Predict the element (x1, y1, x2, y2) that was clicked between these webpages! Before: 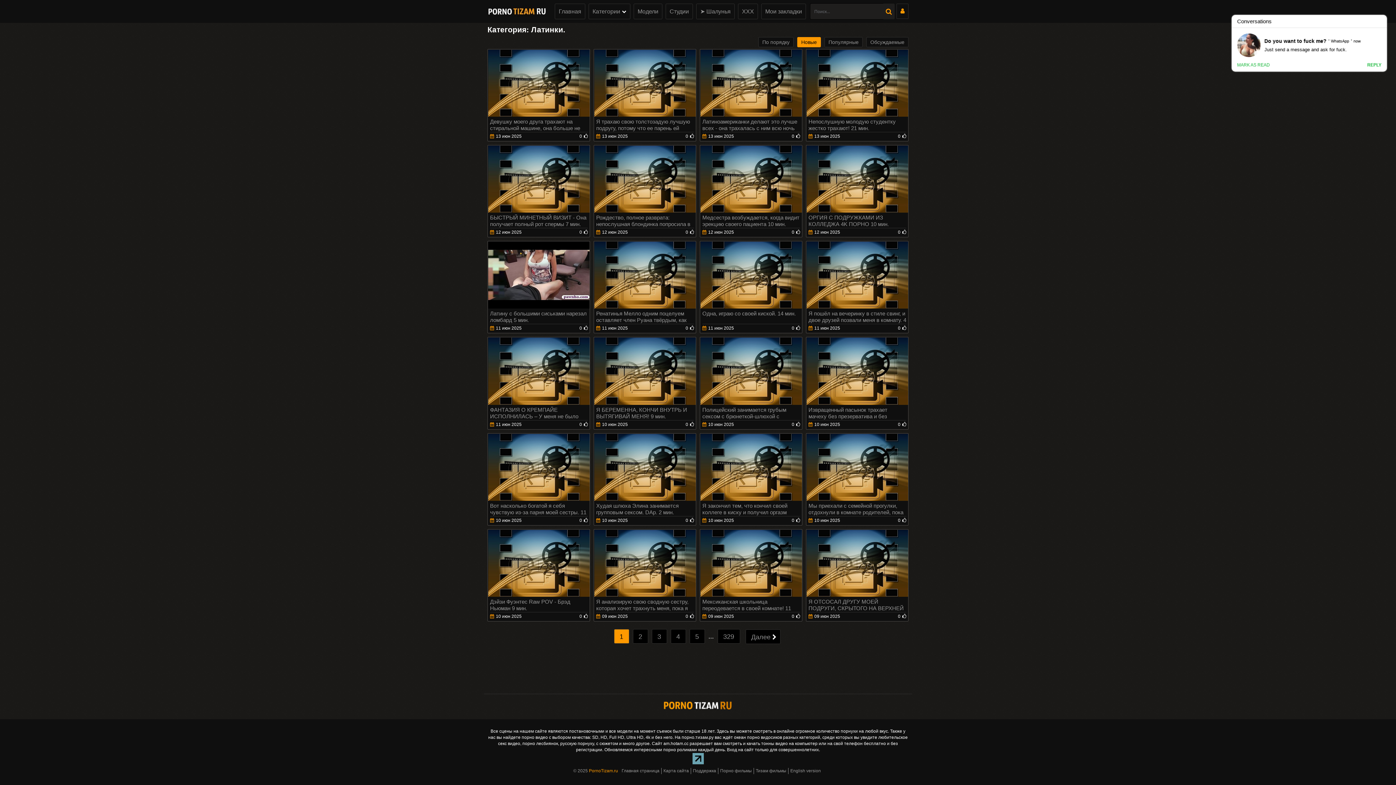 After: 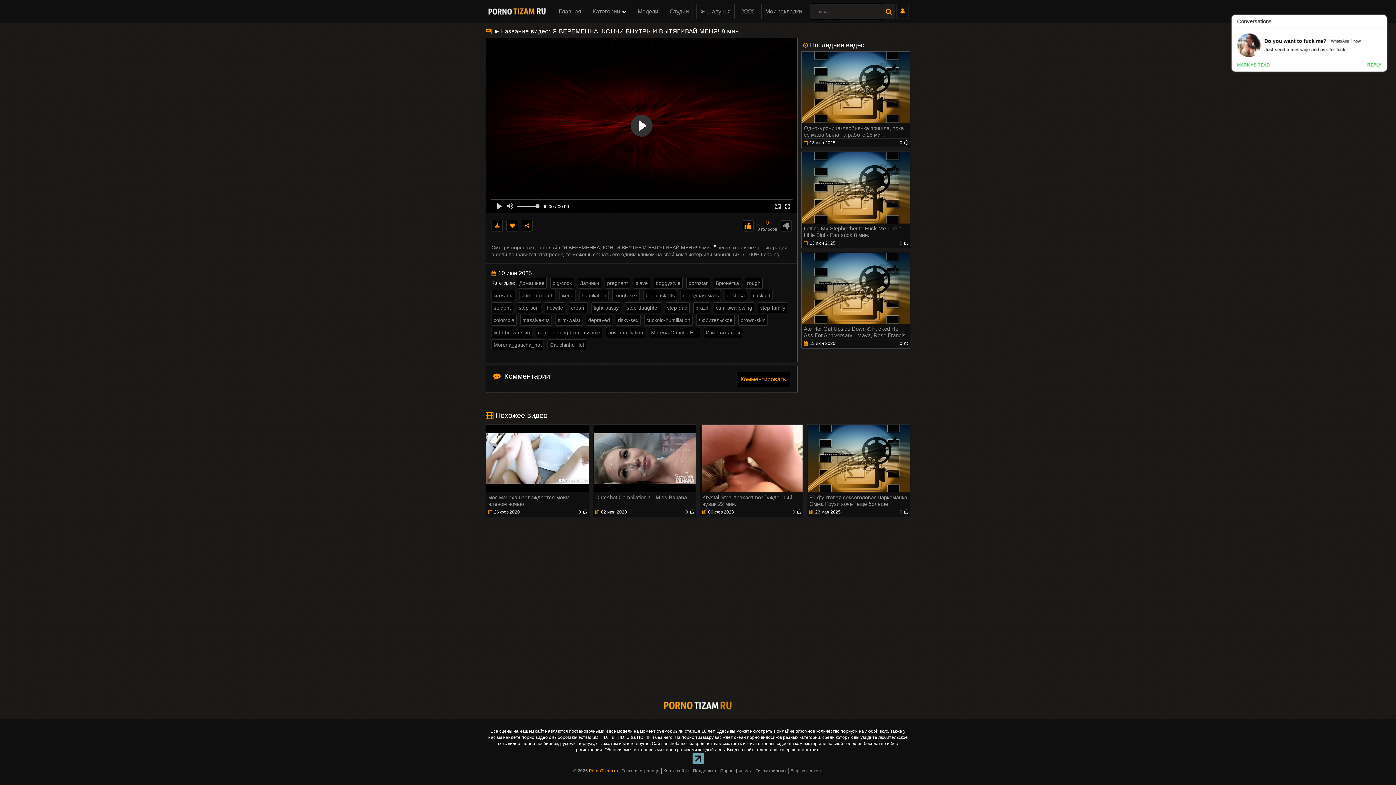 Action: bbox: (593, 337, 696, 429) label: Я БЕРЕМЕННА, КОНЧИ ВНУТРЬ И ВЫТЯГИВАЙ МЕНЯ! 9 мин.
10 июн 2025
0